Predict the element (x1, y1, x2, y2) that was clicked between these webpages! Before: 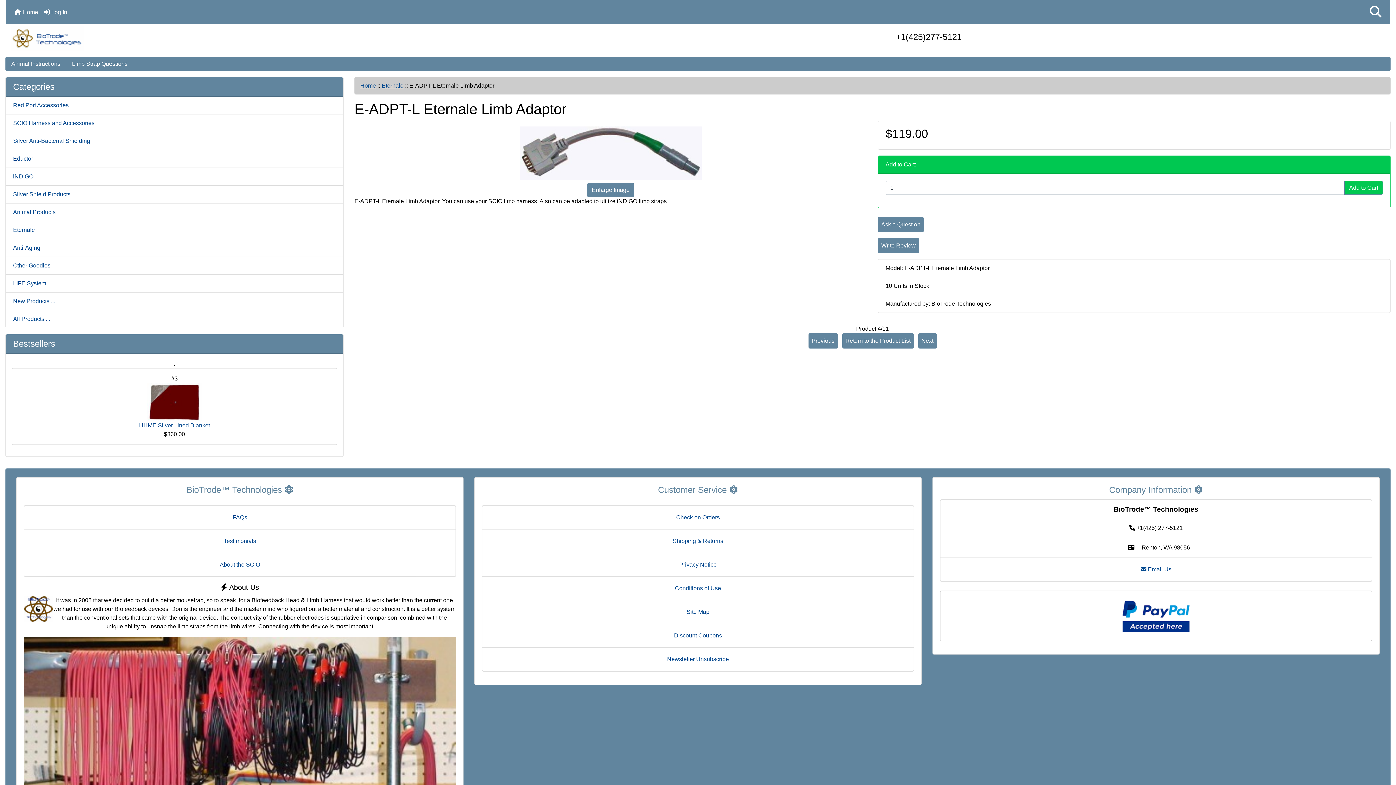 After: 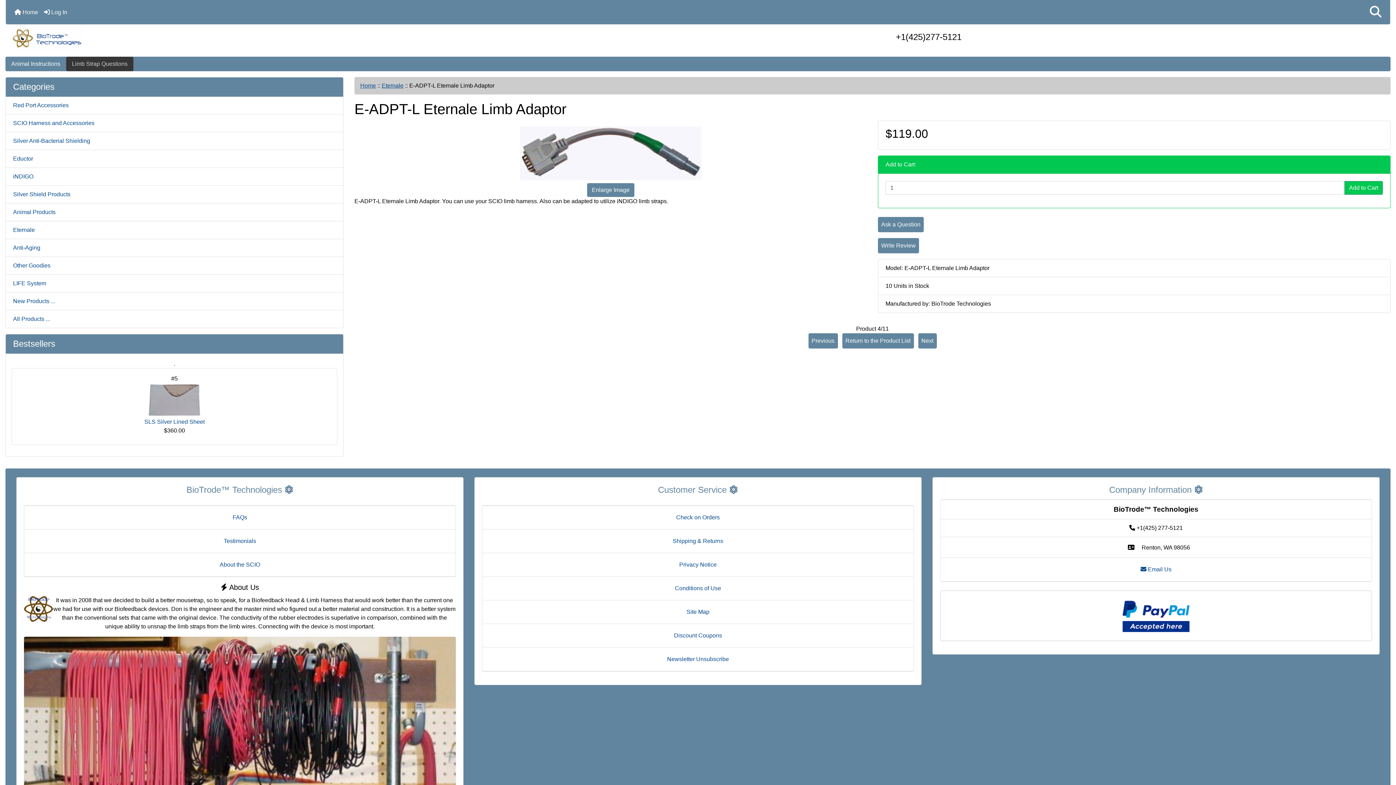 Action: bbox: (66, 56, 133, 71) label: Limb Strap Questions